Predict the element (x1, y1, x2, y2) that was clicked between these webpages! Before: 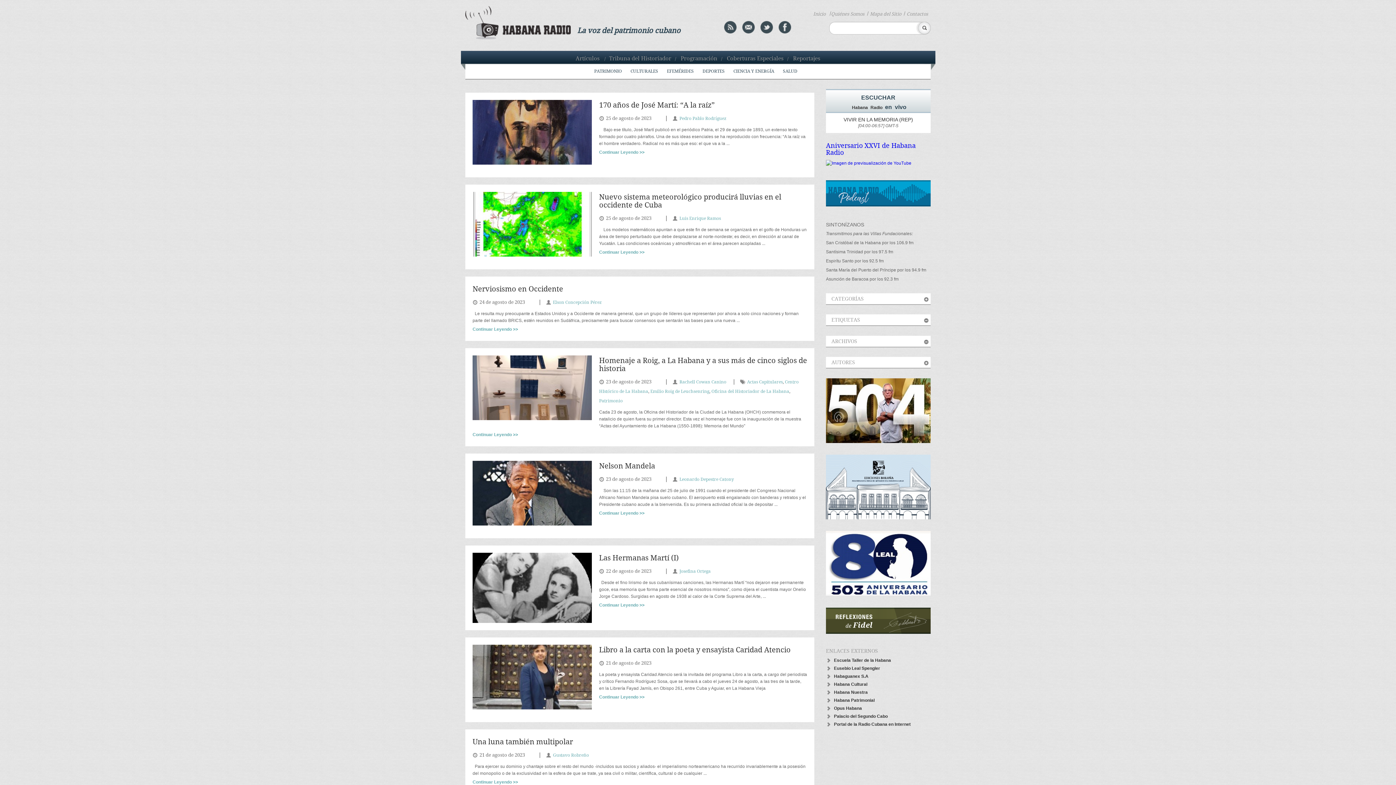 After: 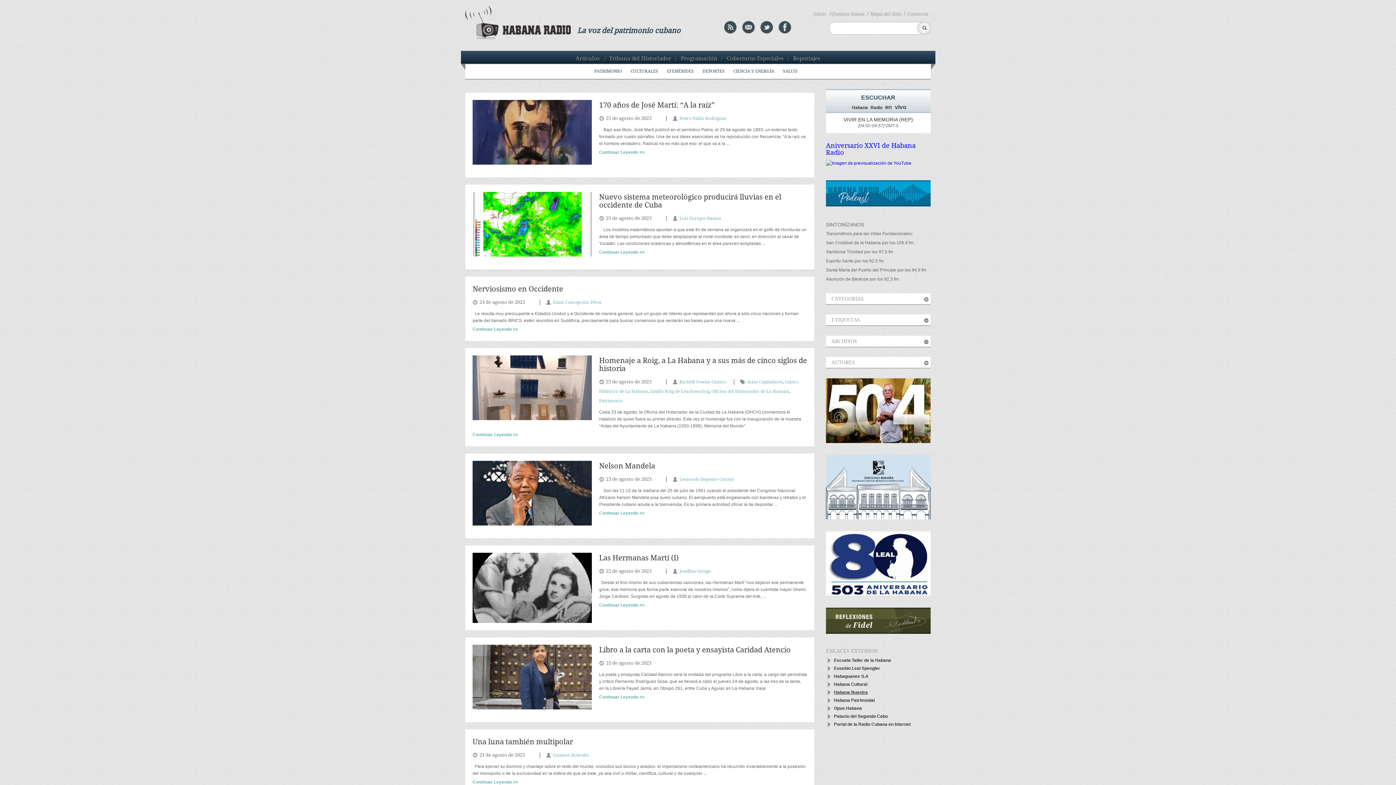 Action: bbox: (834, 677, 868, 682) label: Habana Nuestra